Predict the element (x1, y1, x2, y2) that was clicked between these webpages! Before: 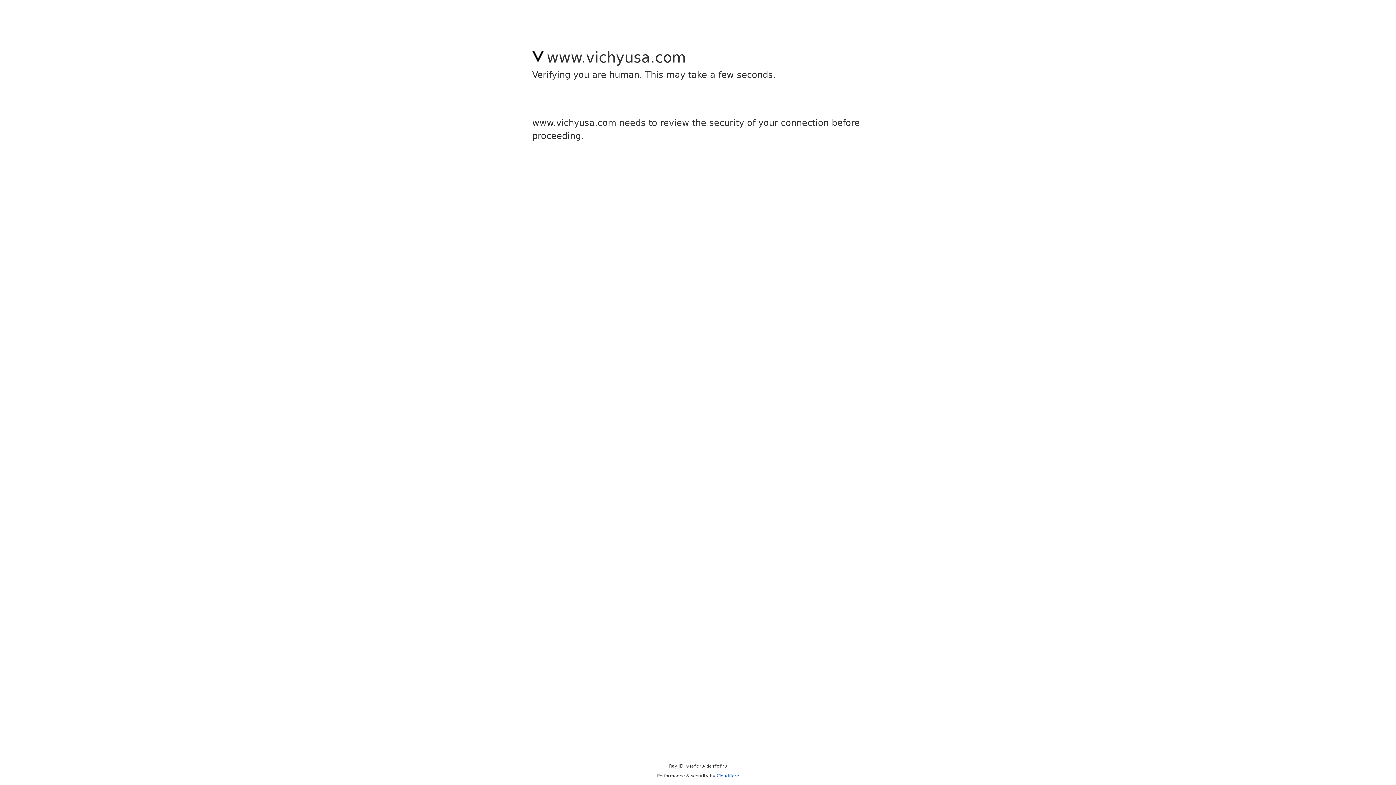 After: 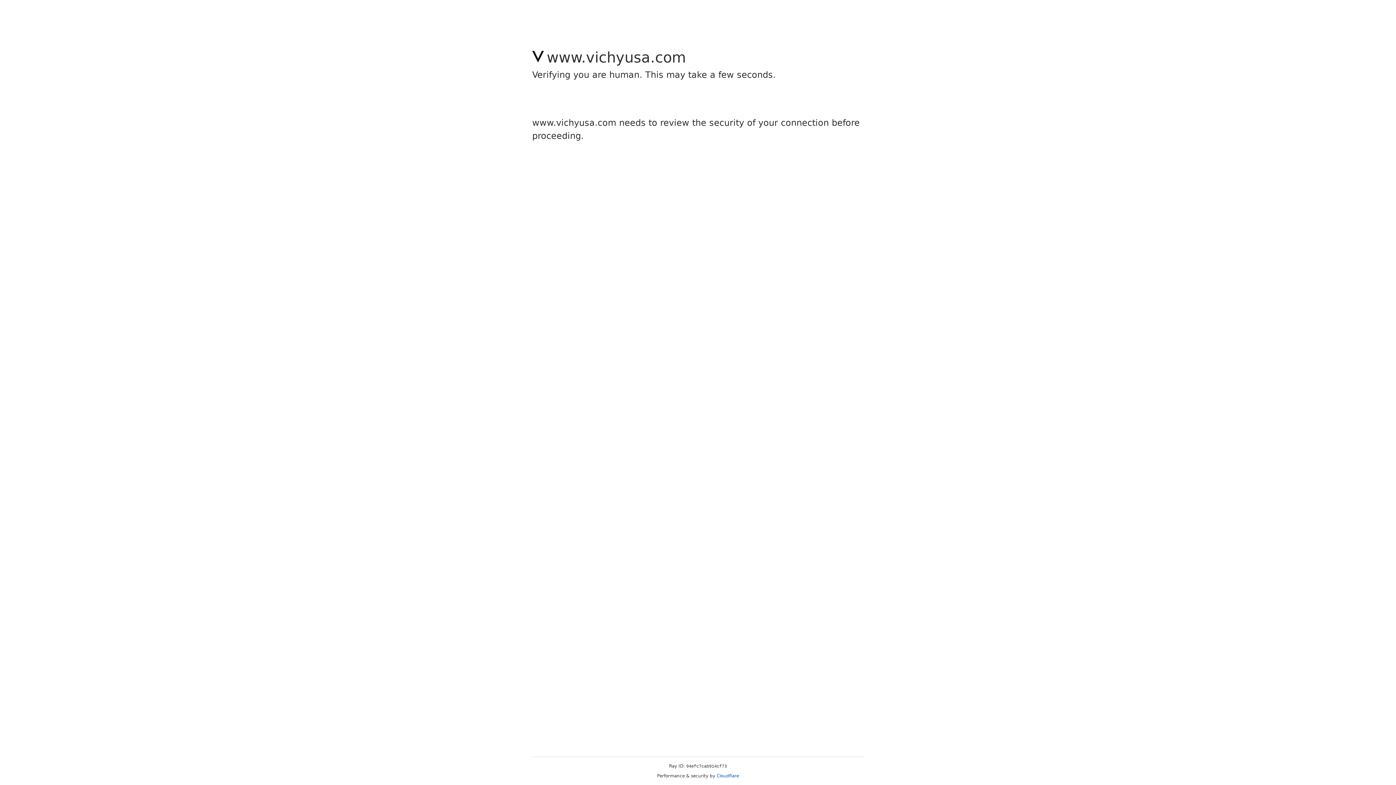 Action: label: Cloudflare bbox: (716, 773, 739, 778)